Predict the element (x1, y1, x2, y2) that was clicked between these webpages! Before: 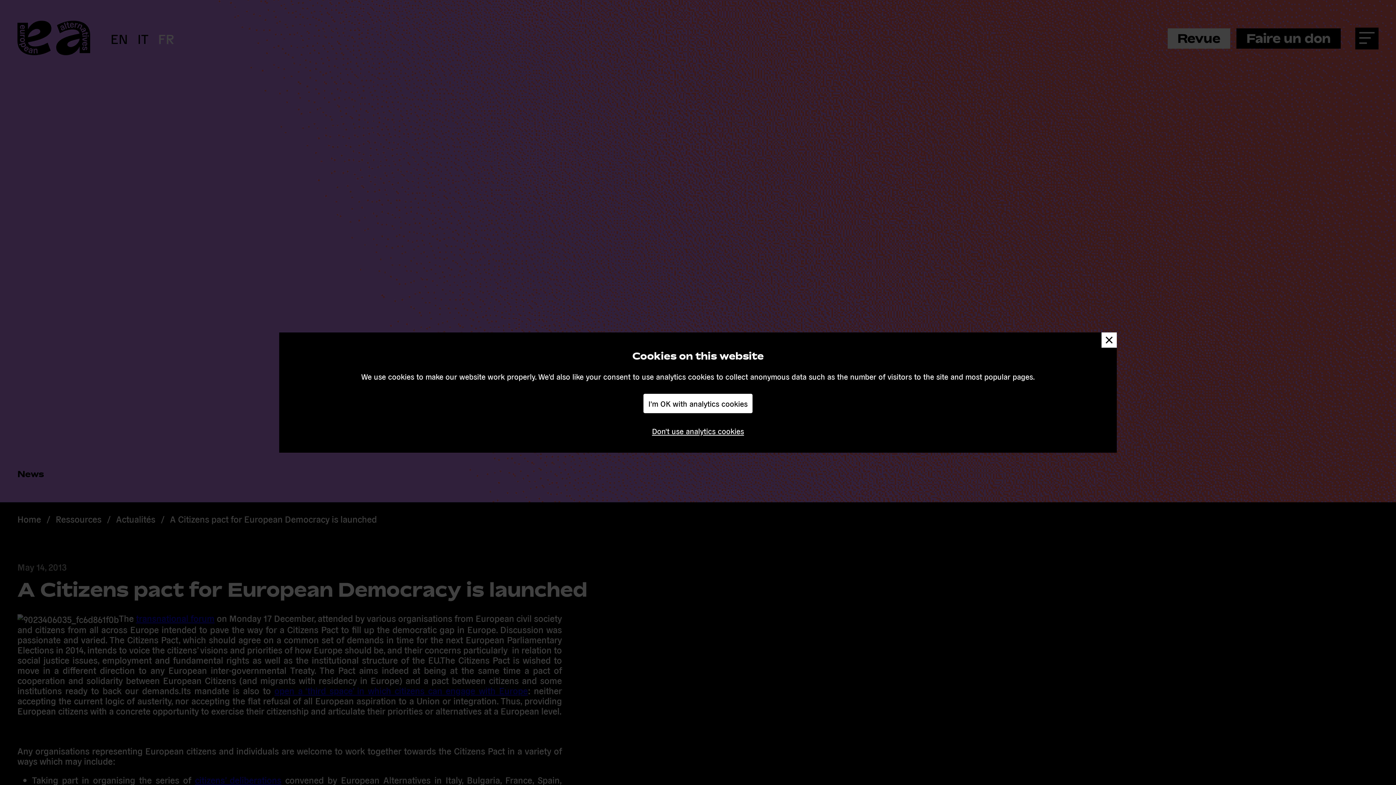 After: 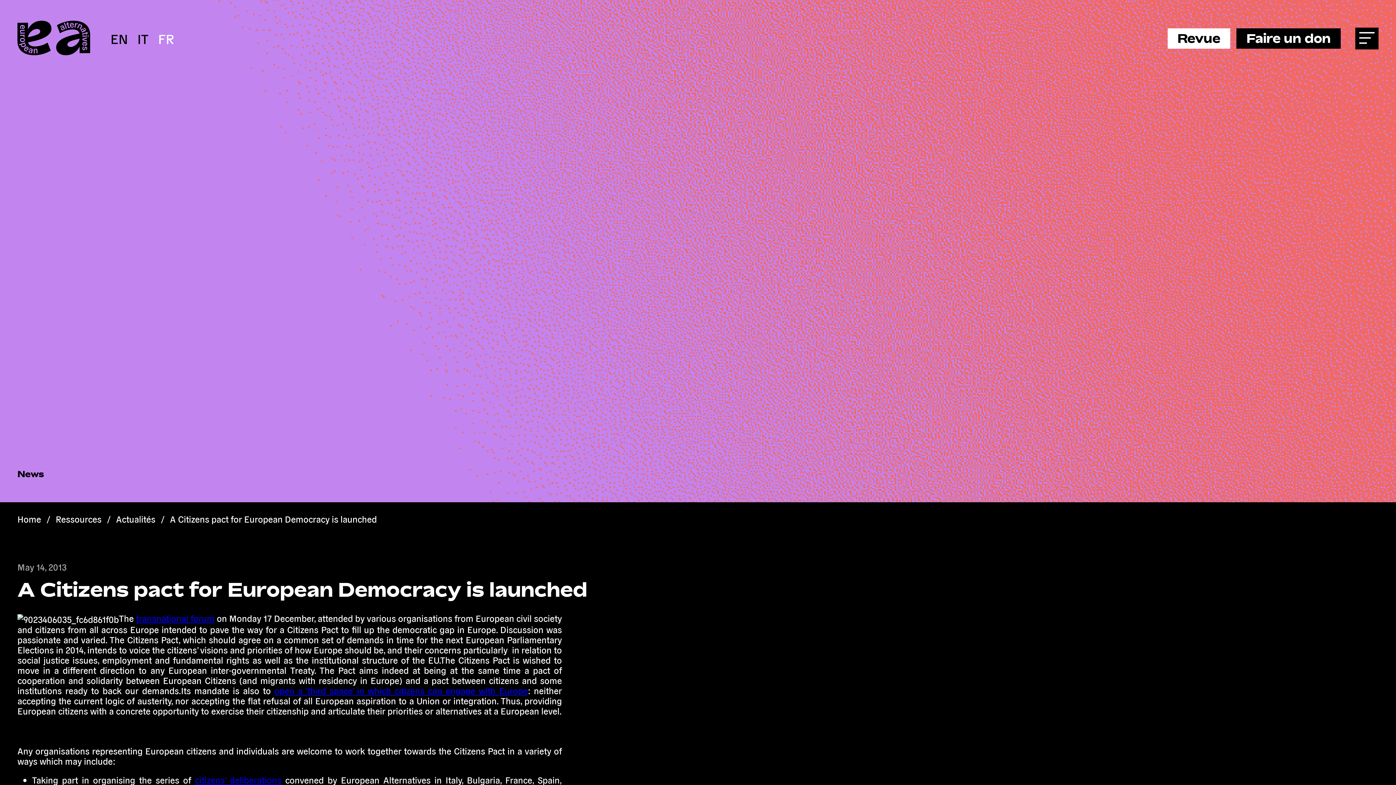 Action: bbox: (652, 426, 744, 435) label: Don't use analytics cookies